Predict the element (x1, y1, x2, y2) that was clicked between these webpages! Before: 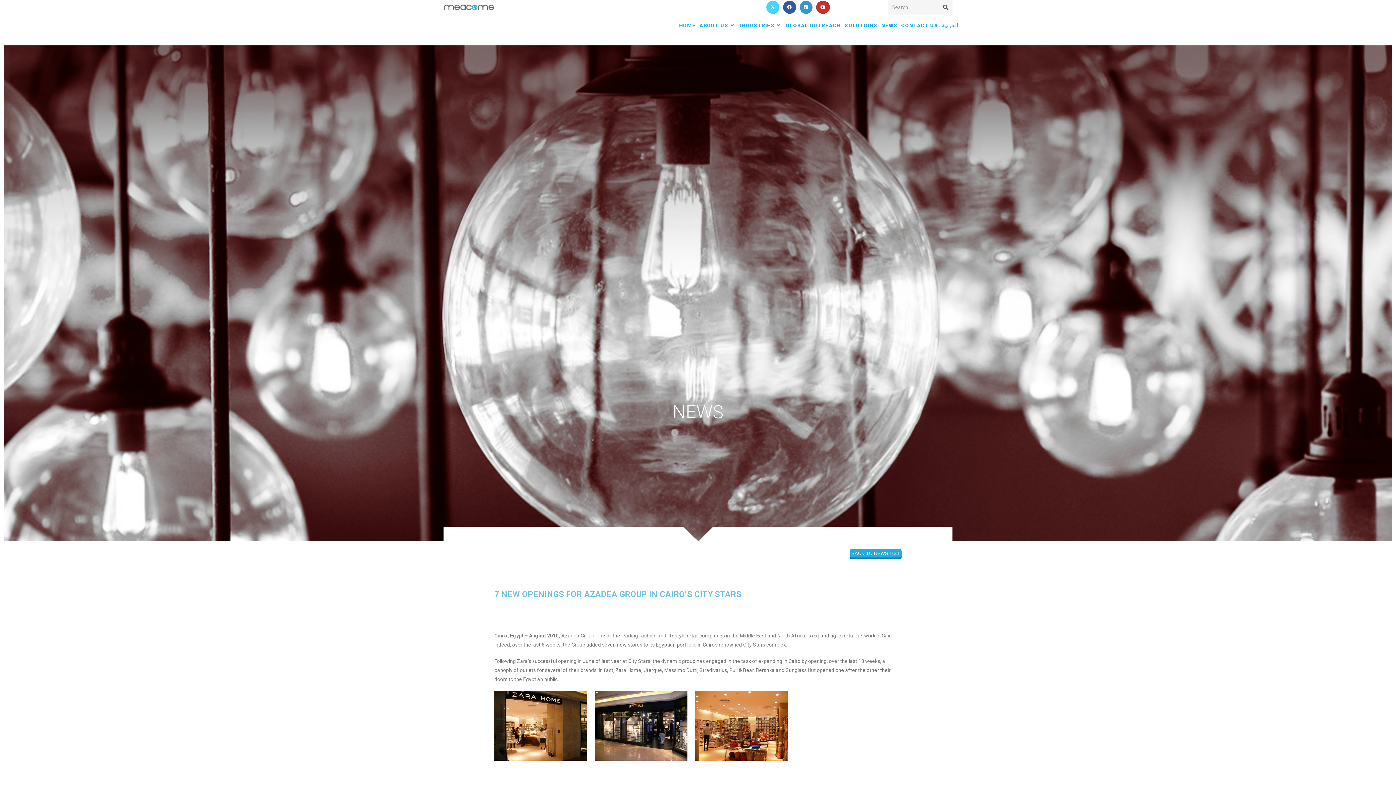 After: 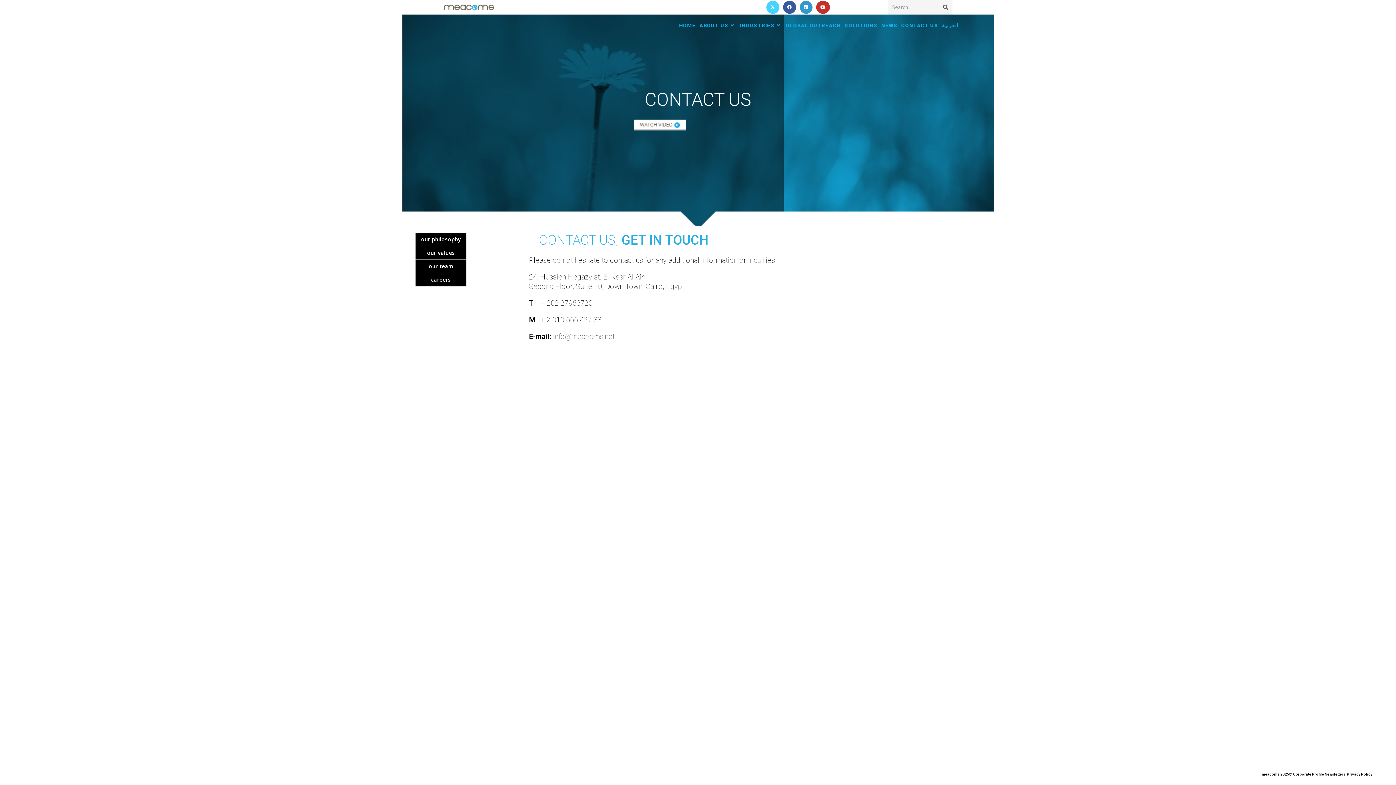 Action: label: CONTACT US bbox: (899, 14, 940, 36)